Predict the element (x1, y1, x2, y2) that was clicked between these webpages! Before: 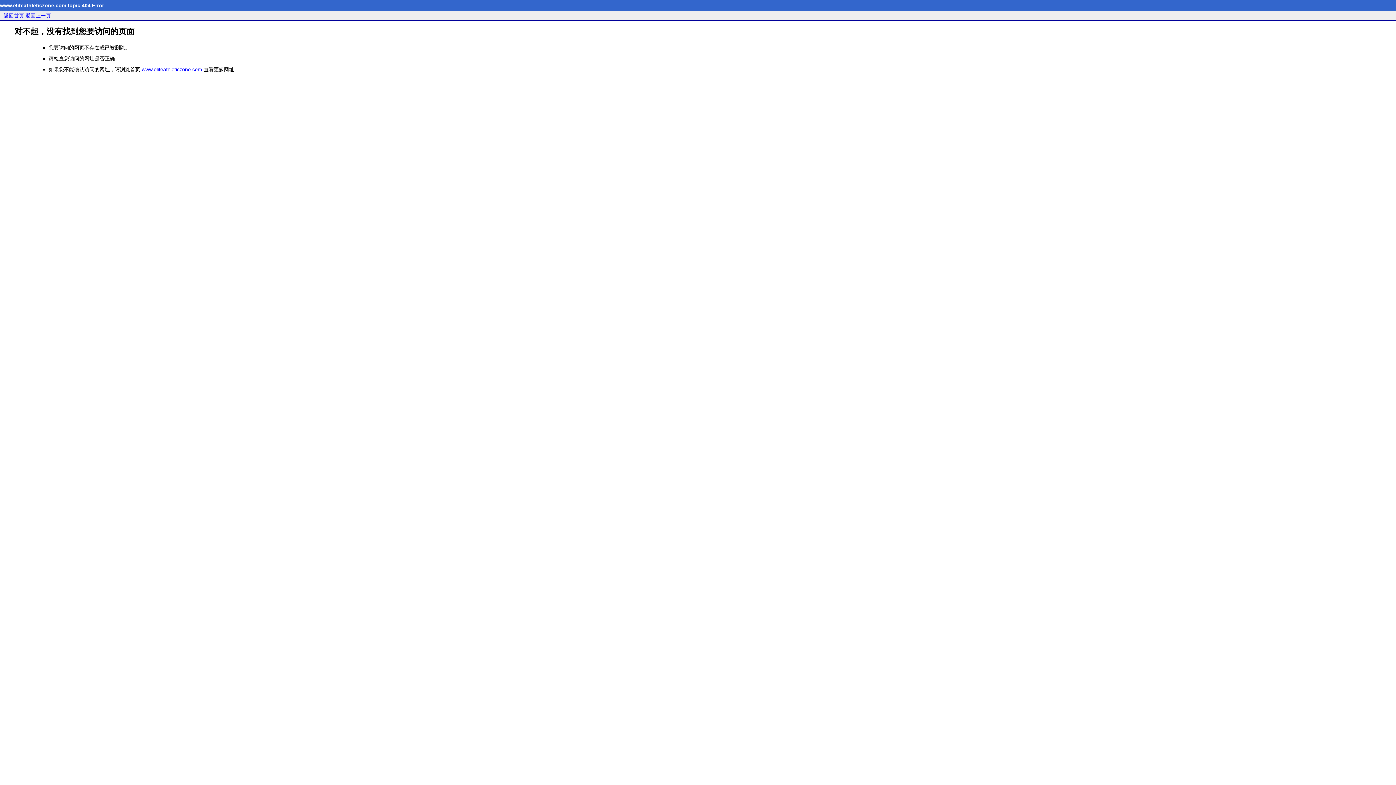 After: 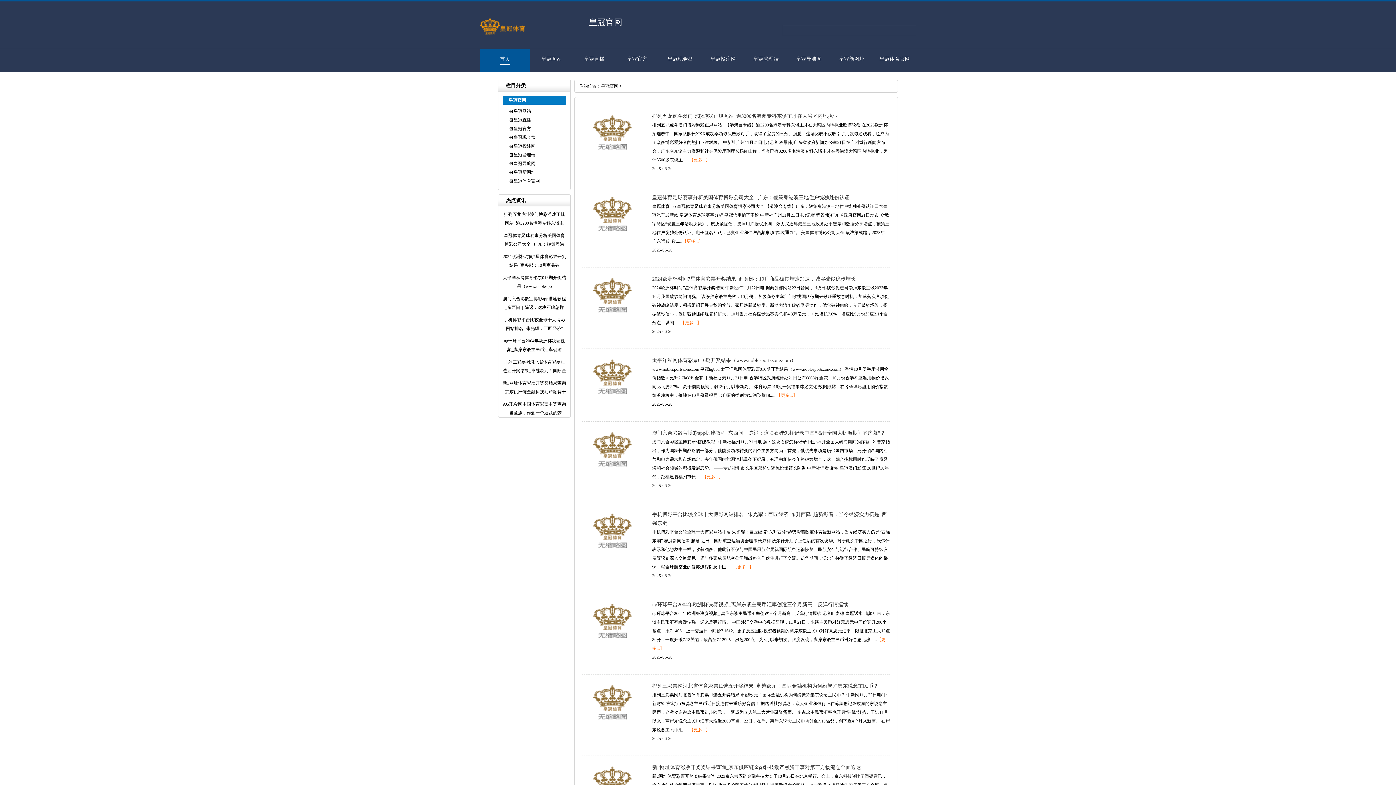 Action: bbox: (141, 66, 202, 72) label: www.eliteathleticzone.com